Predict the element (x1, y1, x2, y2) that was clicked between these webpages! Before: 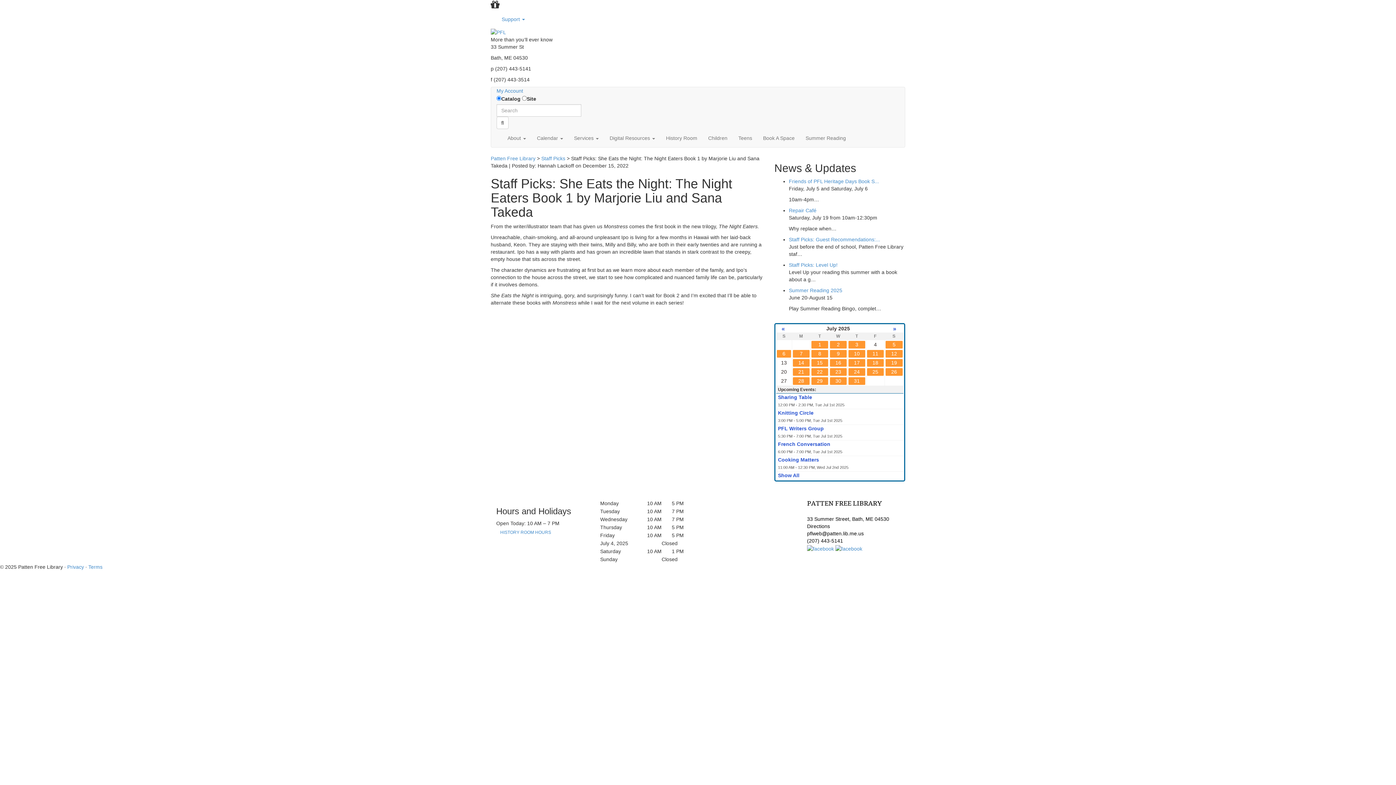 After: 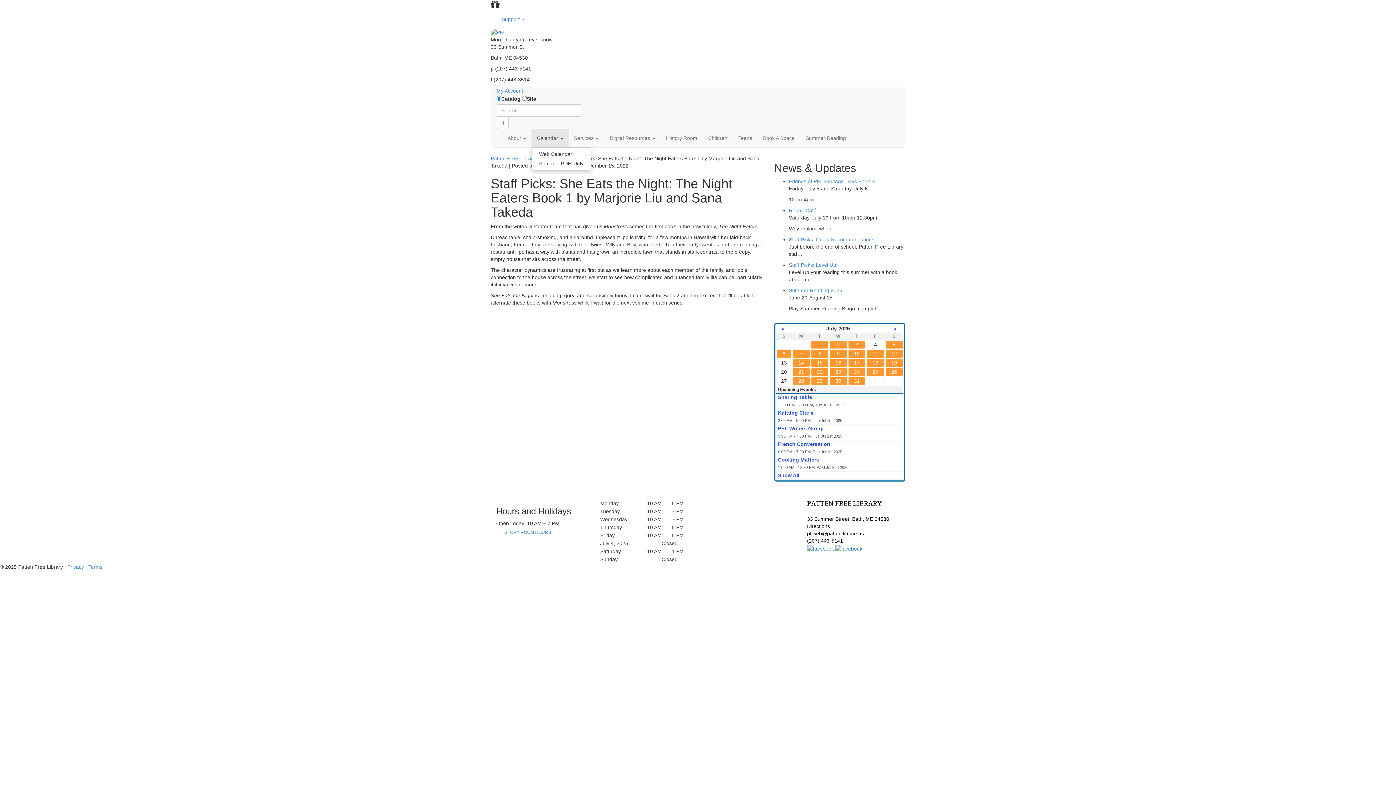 Action: bbox: (531, 129, 568, 147) label: Calendar 